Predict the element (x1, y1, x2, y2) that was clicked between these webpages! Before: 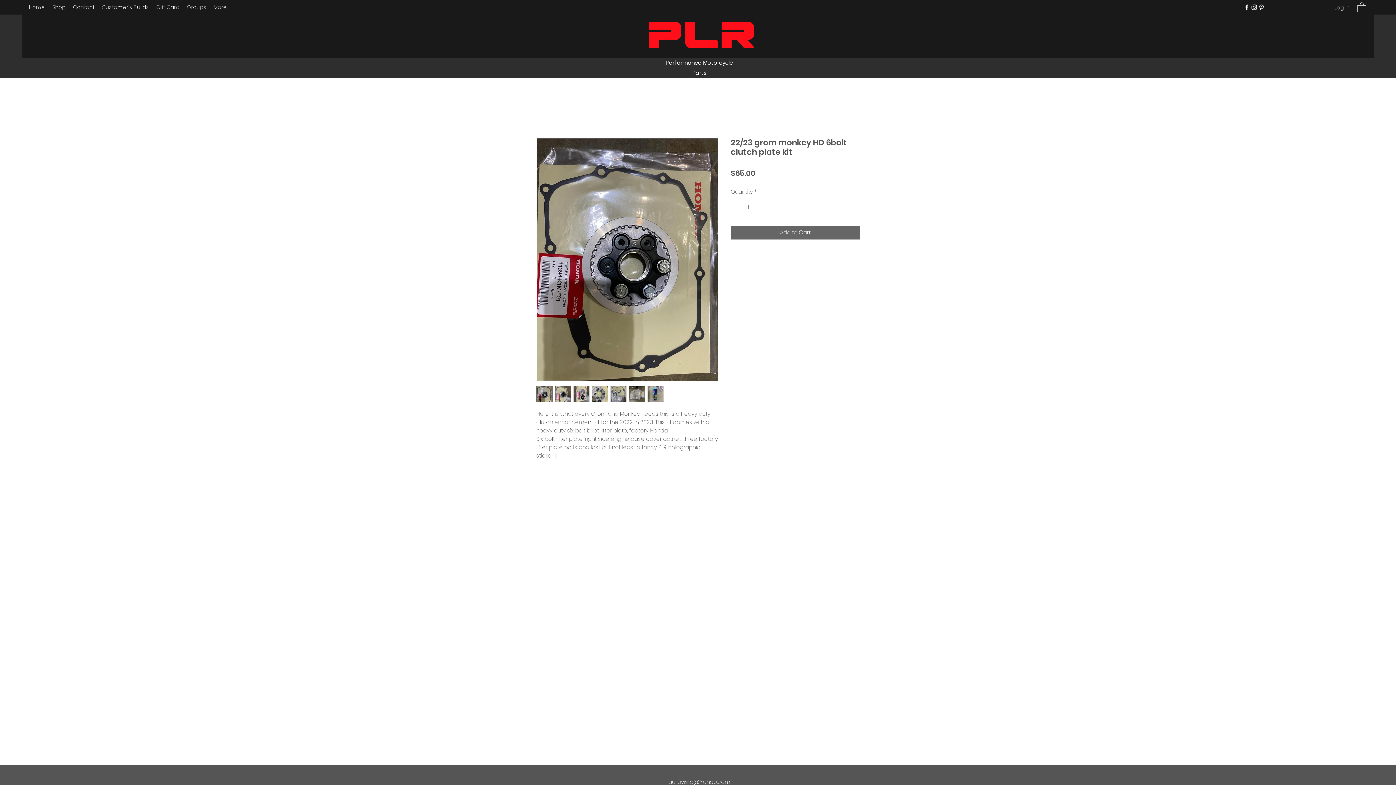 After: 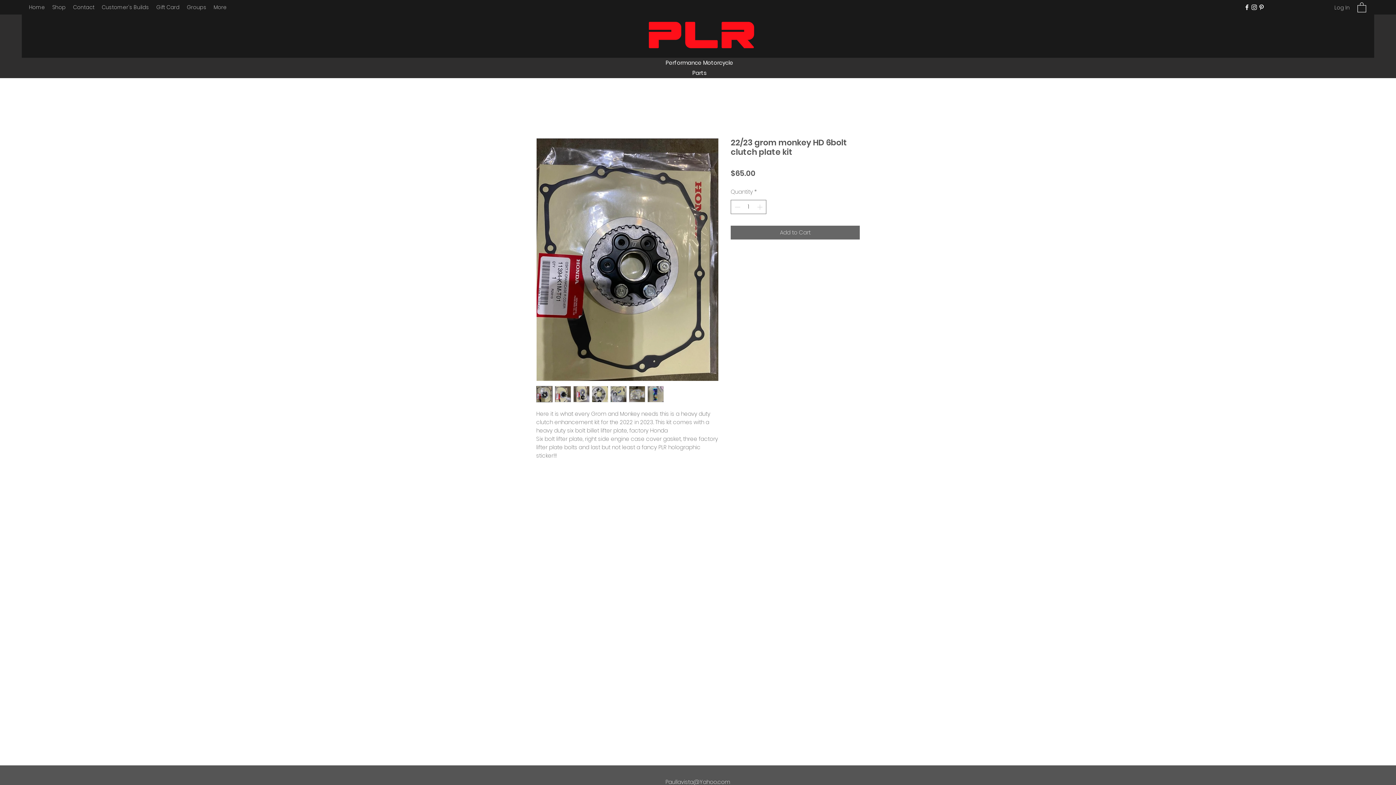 Action: bbox: (554, 386, 571, 402)